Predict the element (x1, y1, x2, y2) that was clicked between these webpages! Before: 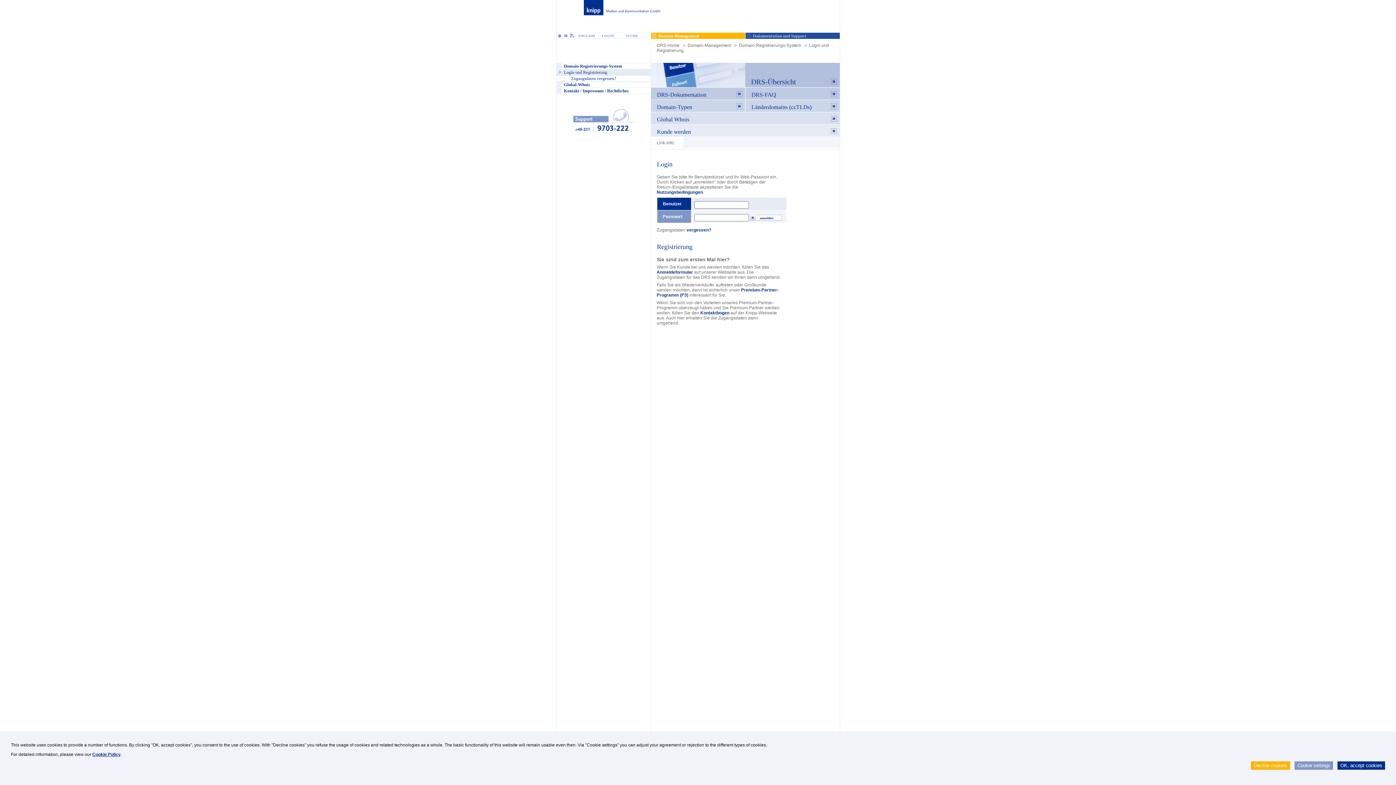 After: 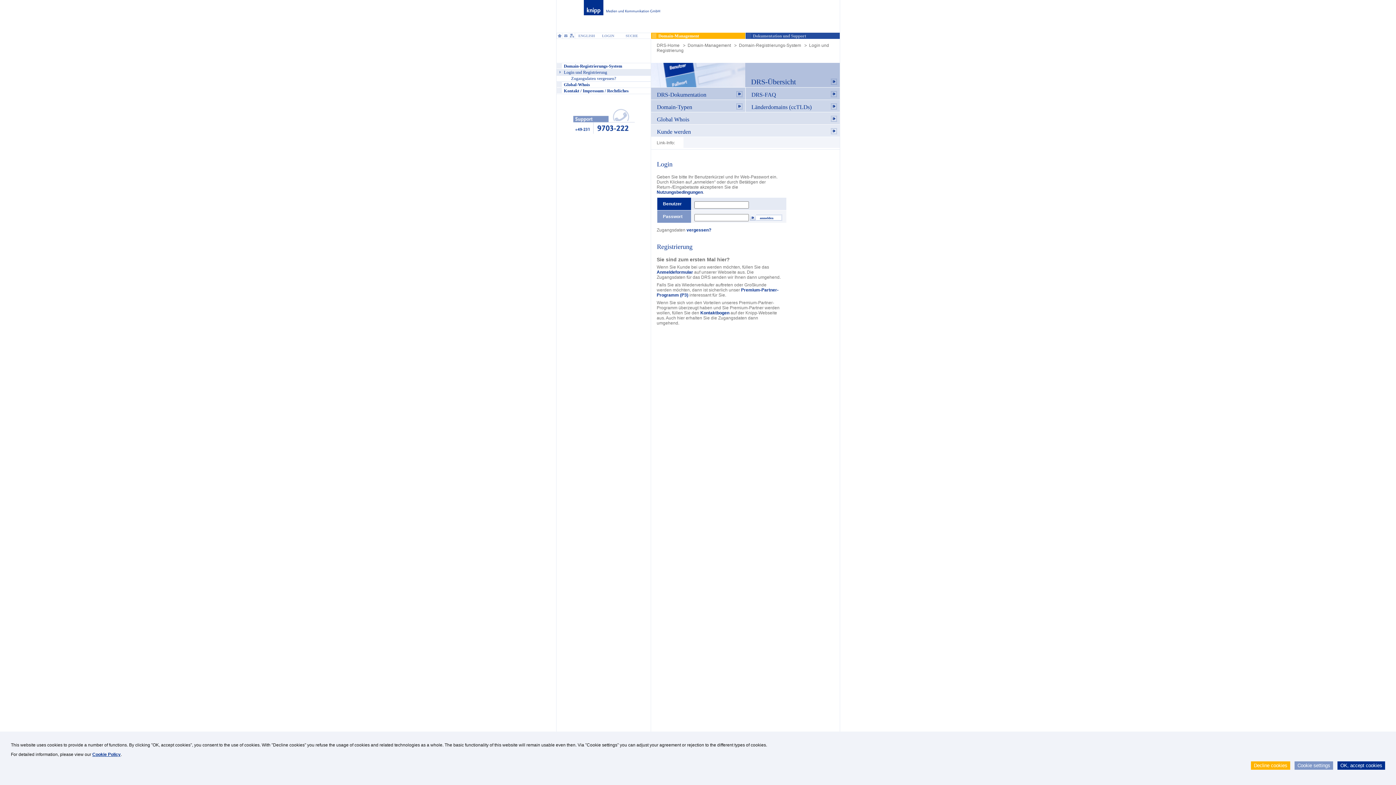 Action: bbox: (556, 69, 650, 75)